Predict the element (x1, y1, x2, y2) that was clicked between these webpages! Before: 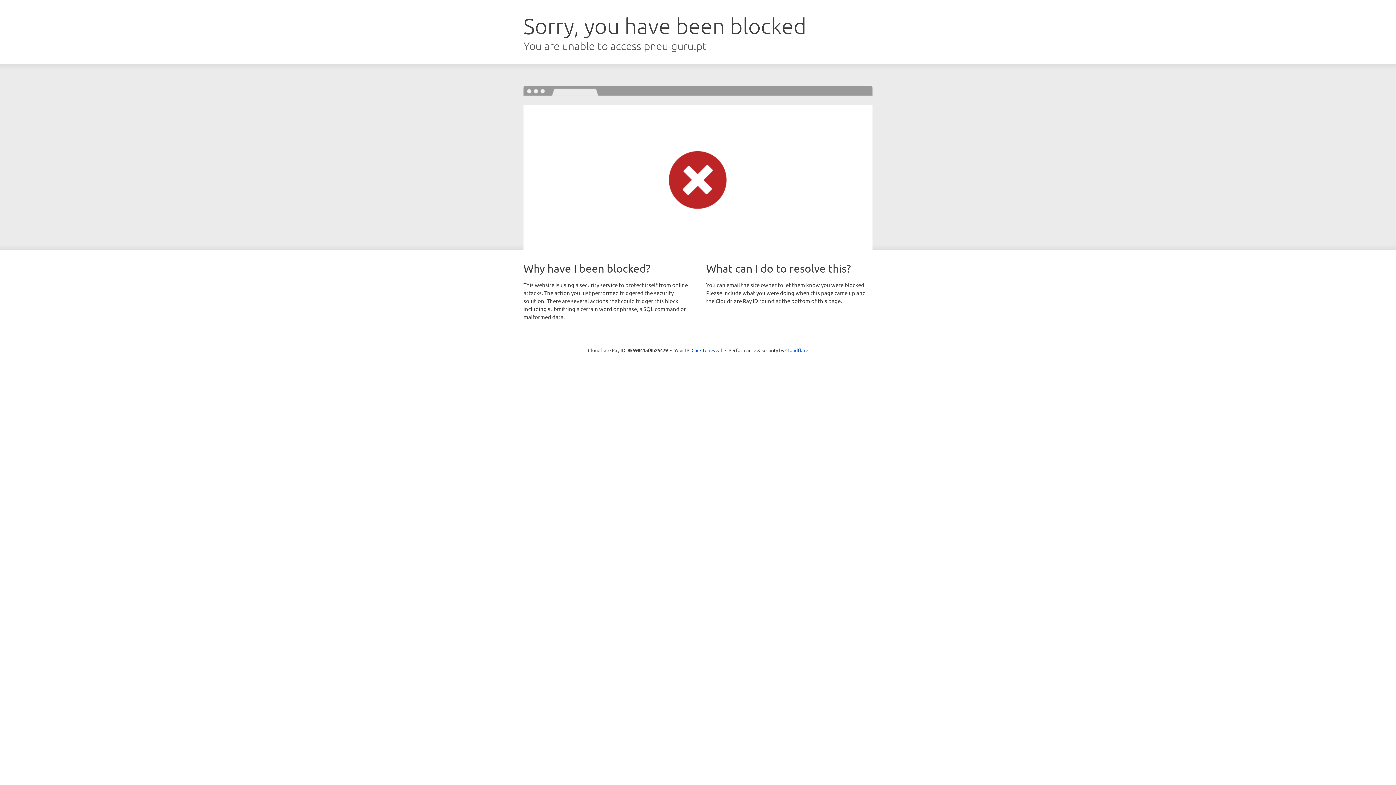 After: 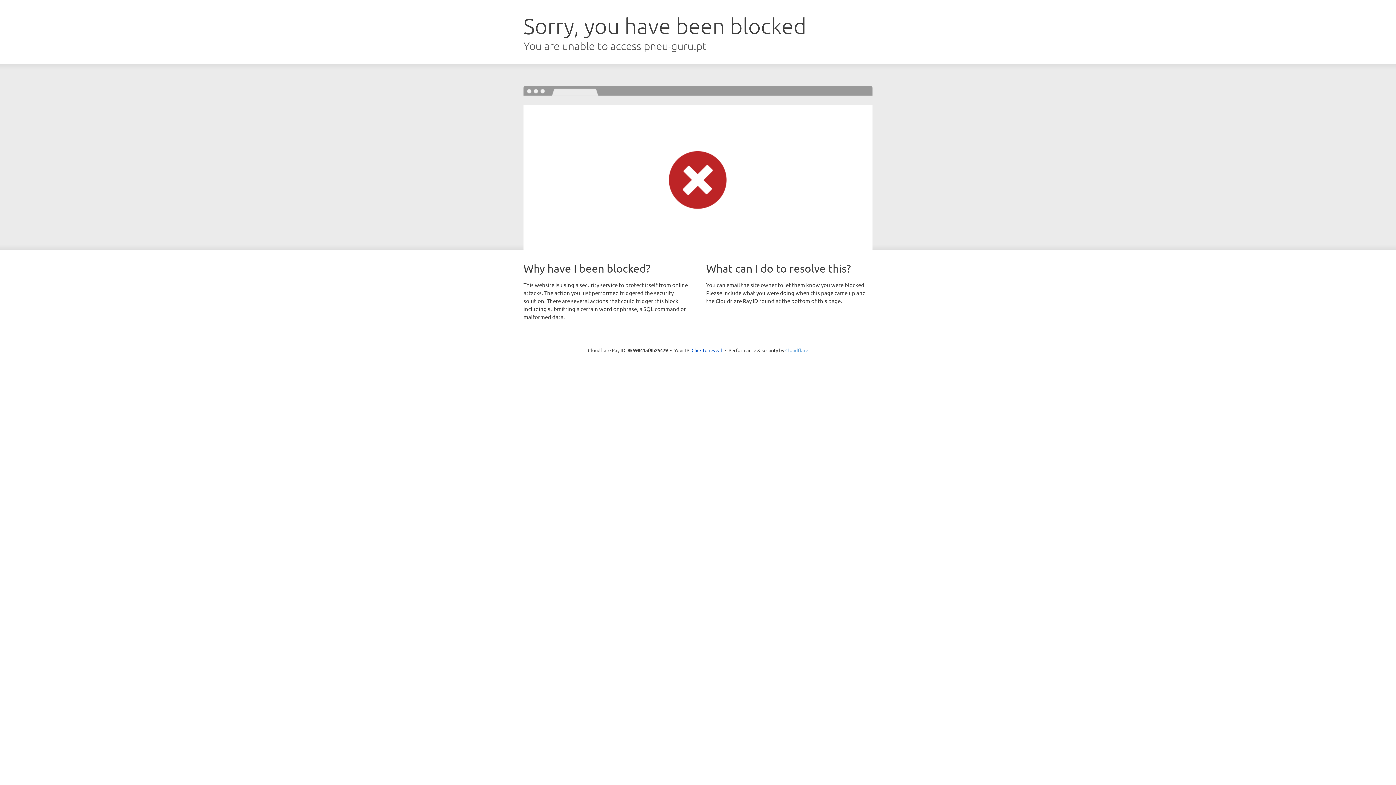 Action: bbox: (785, 347, 808, 353) label: Cloudflare